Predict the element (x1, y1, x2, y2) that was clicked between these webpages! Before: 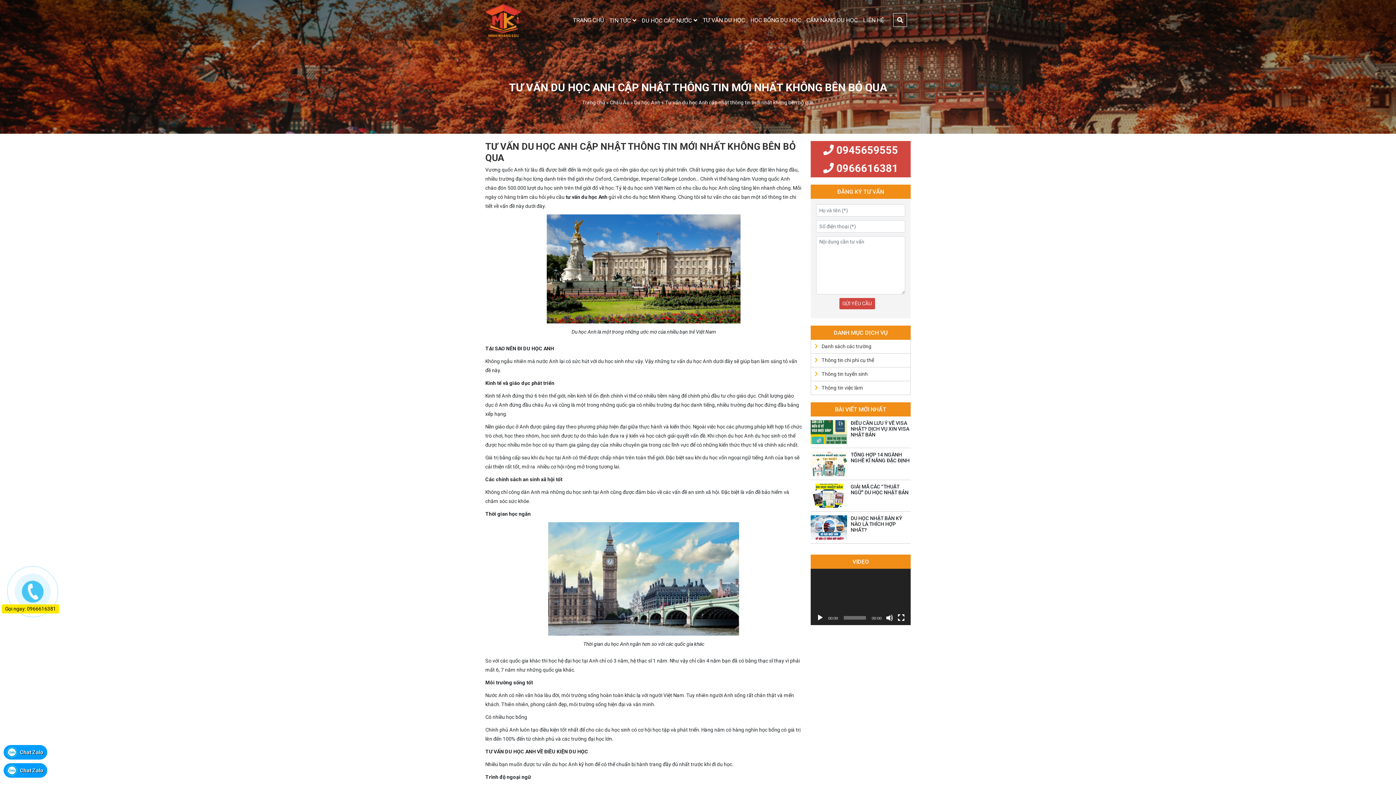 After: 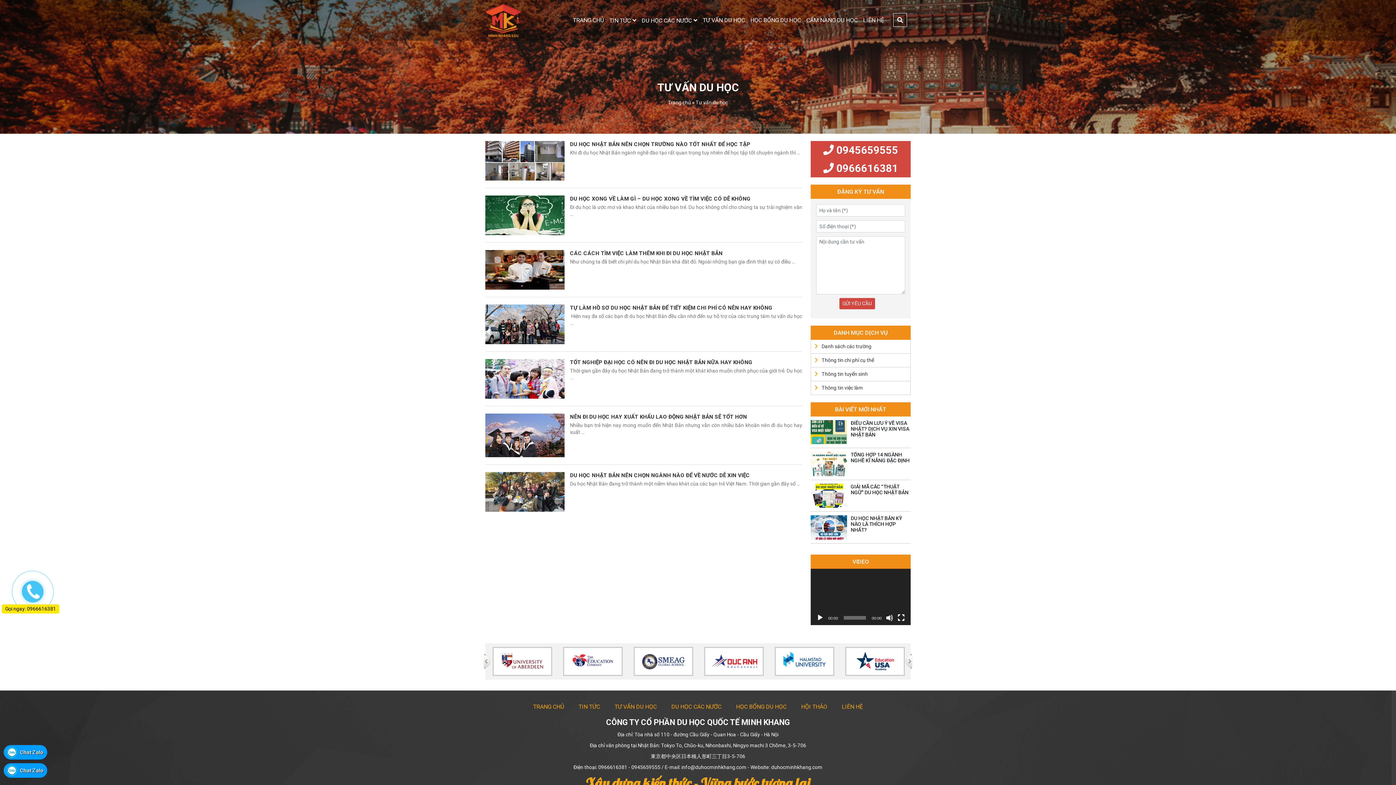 Action: bbox: (702, 0, 745, 40) label: TƯ VẤN DU HỌC